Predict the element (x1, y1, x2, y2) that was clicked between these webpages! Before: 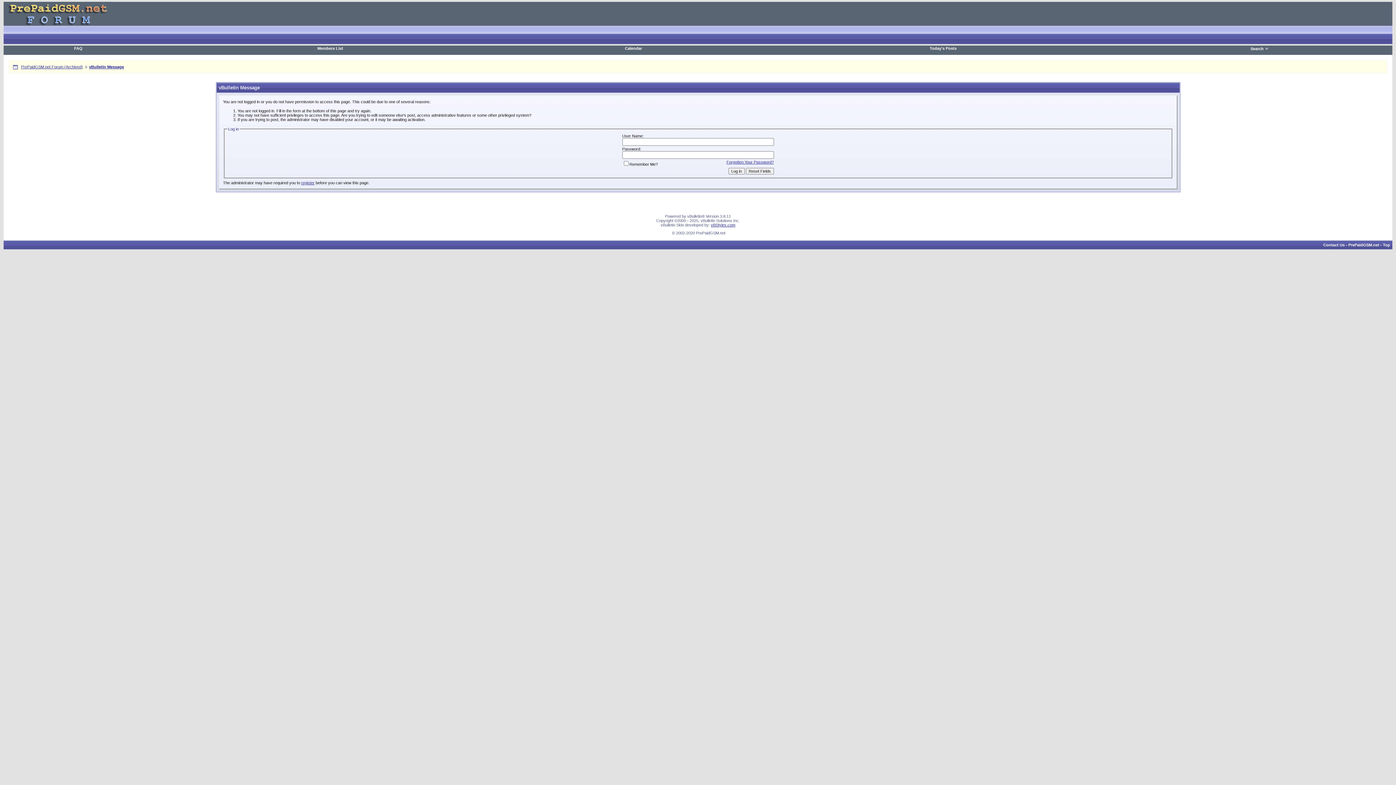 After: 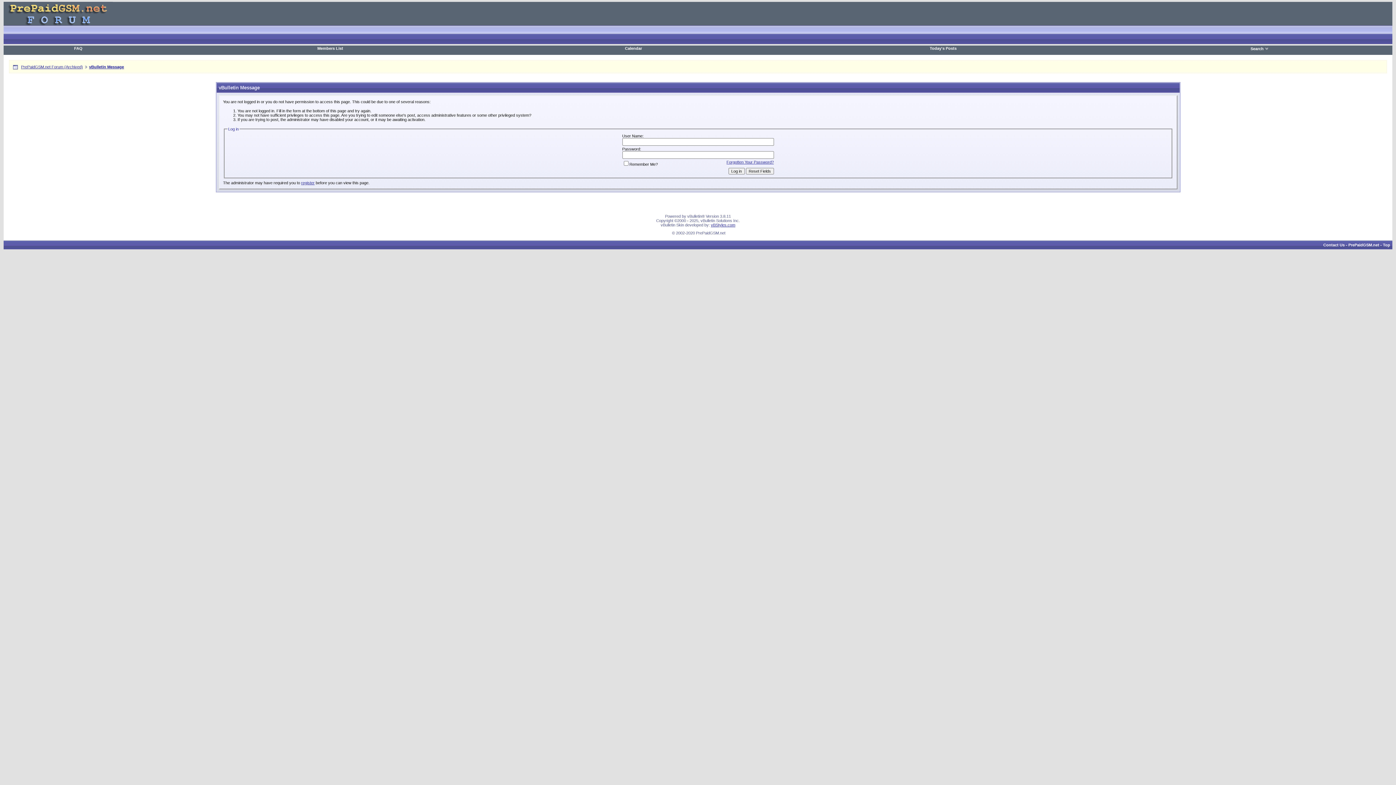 Action: bbox: (317, 46, 343, 50) label: Members List